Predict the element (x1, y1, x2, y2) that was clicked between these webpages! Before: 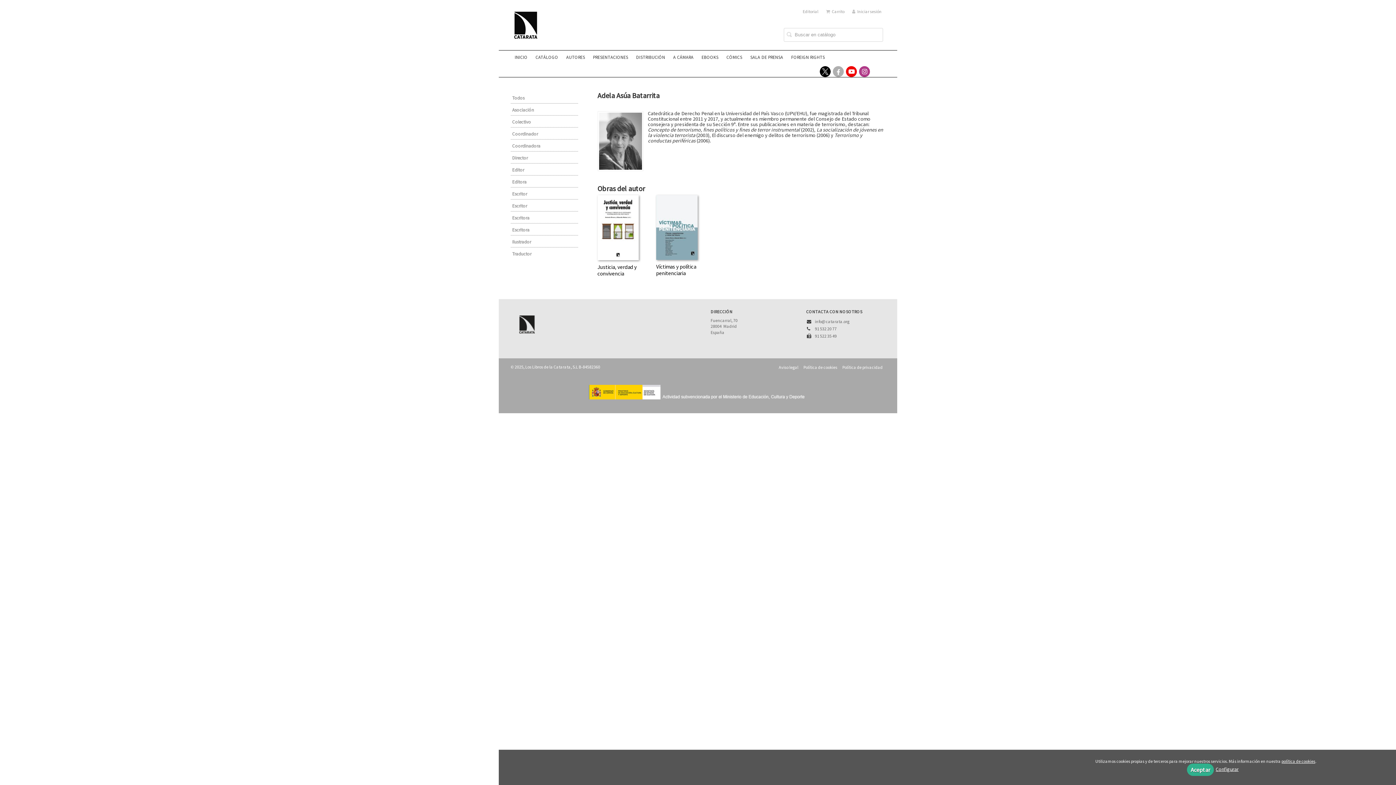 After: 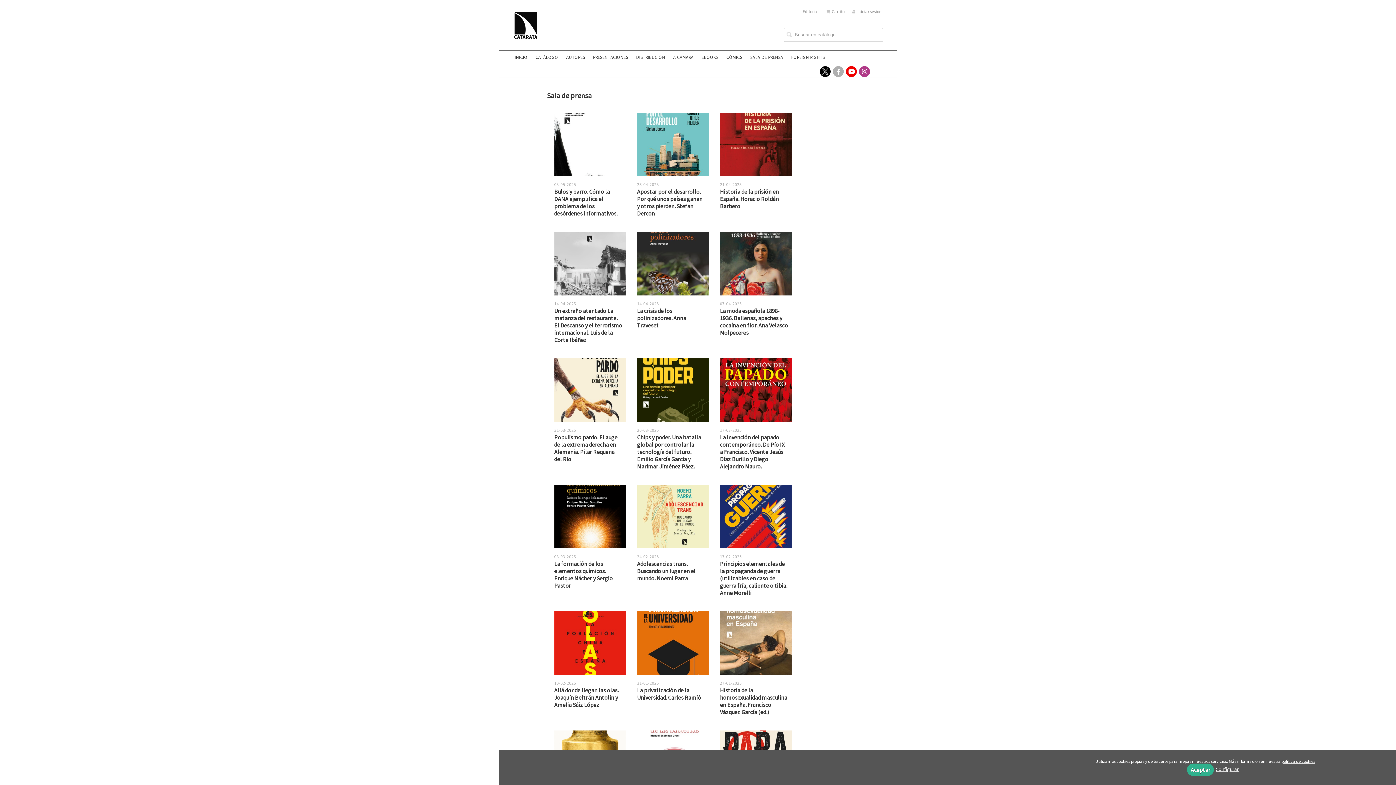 Action: label: SALA DE PRENSA bbox: (750, 50, 783, 64)